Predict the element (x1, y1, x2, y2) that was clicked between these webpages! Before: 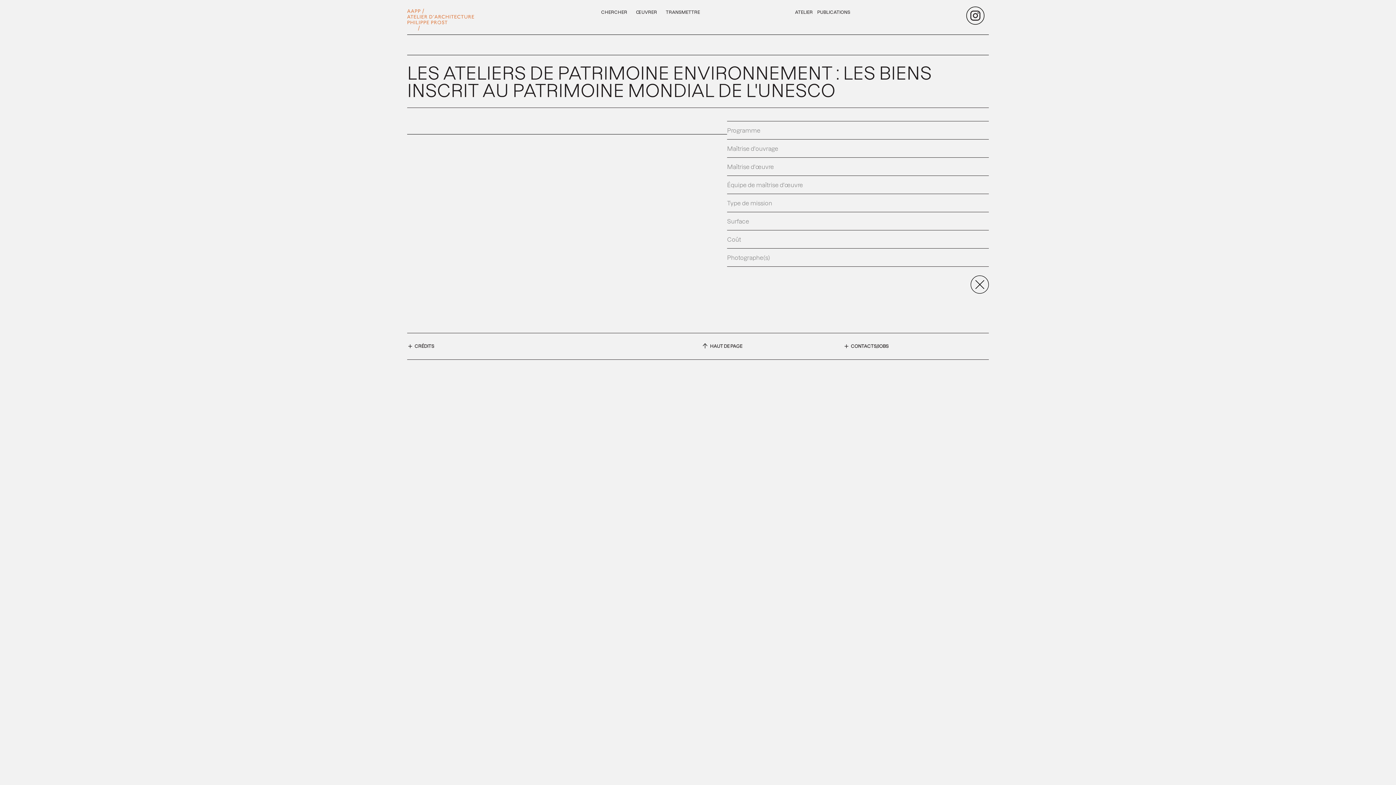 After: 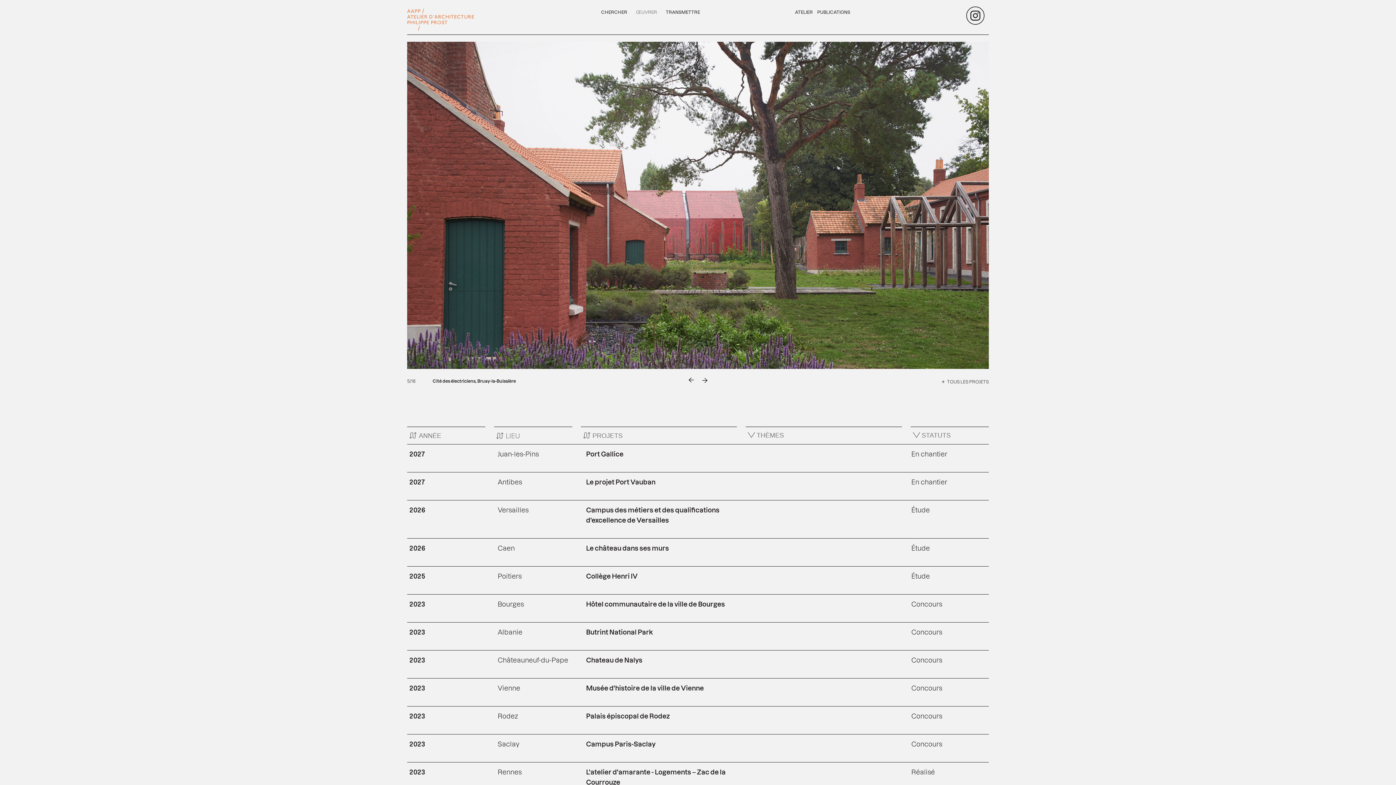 Action: bbox: (795, 275, 989, 311)